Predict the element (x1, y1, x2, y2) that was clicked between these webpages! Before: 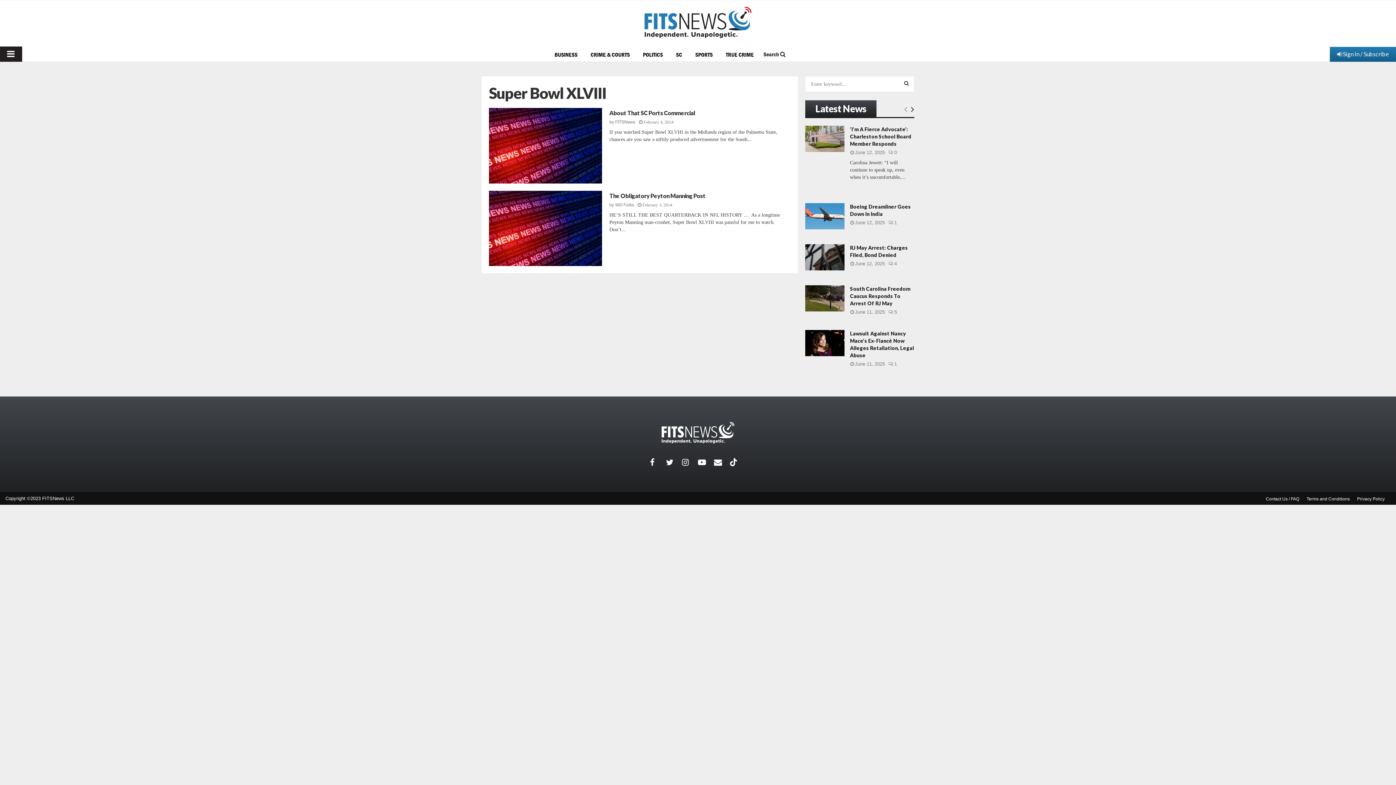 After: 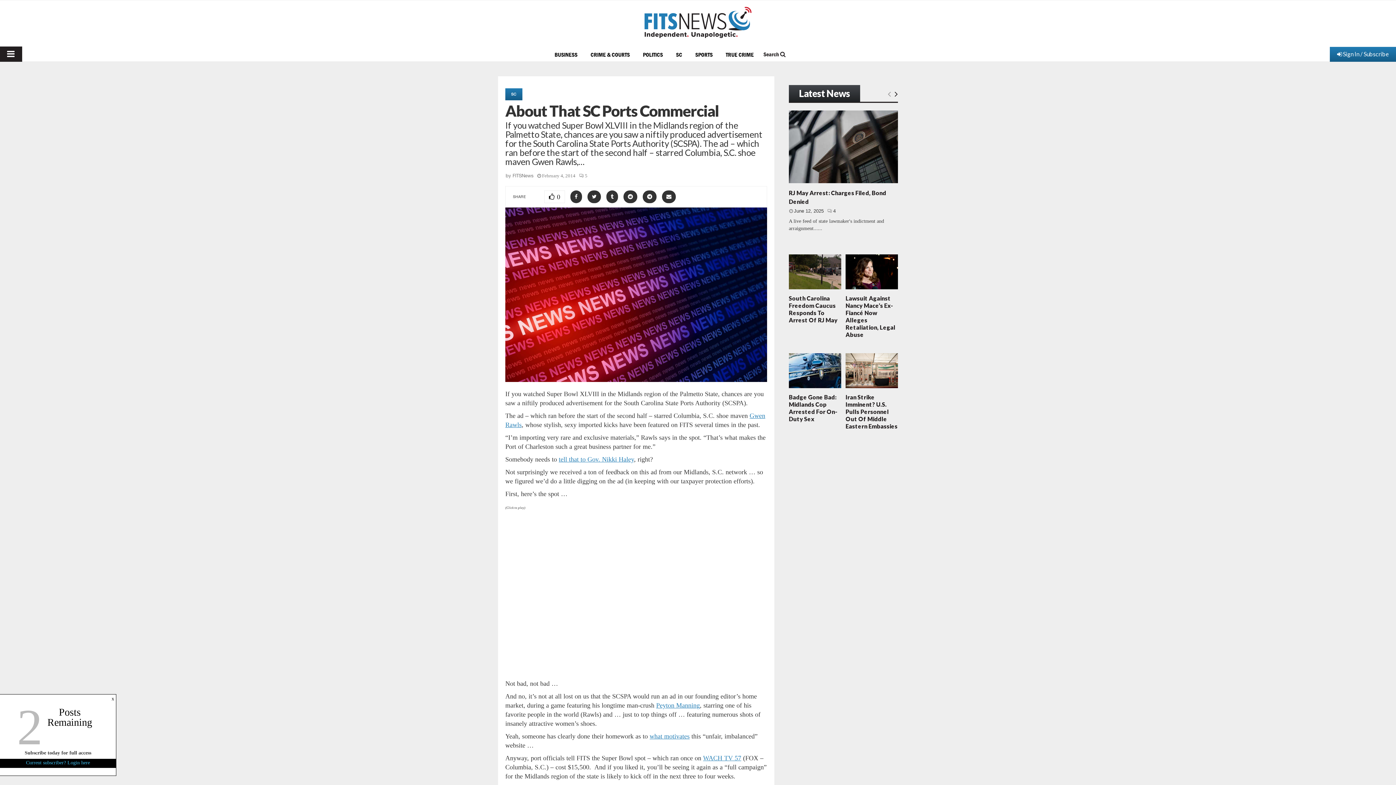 Action: label: https://www.fitsnews.com/2014/02/04/sc-ports-commercial/ bbox: (489, 108, 602, 183)